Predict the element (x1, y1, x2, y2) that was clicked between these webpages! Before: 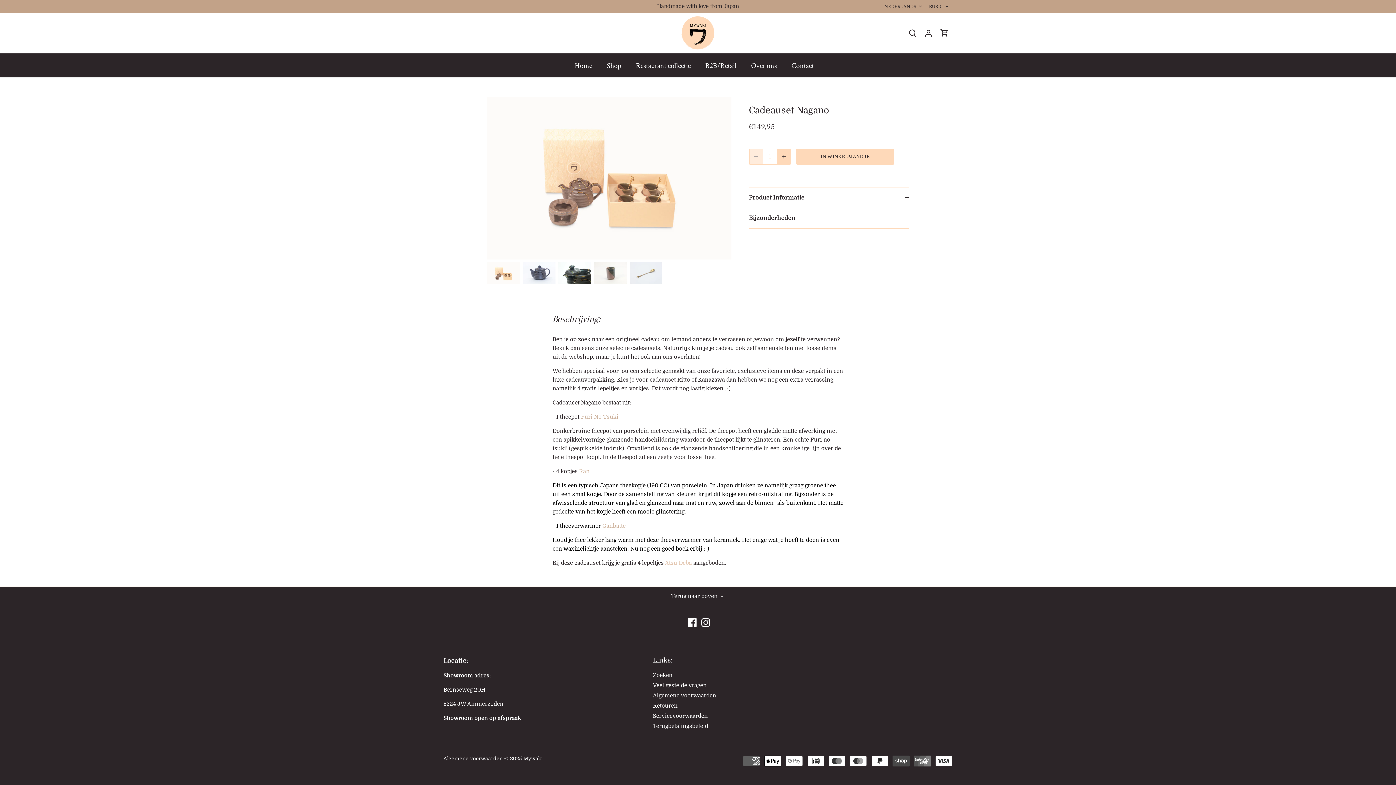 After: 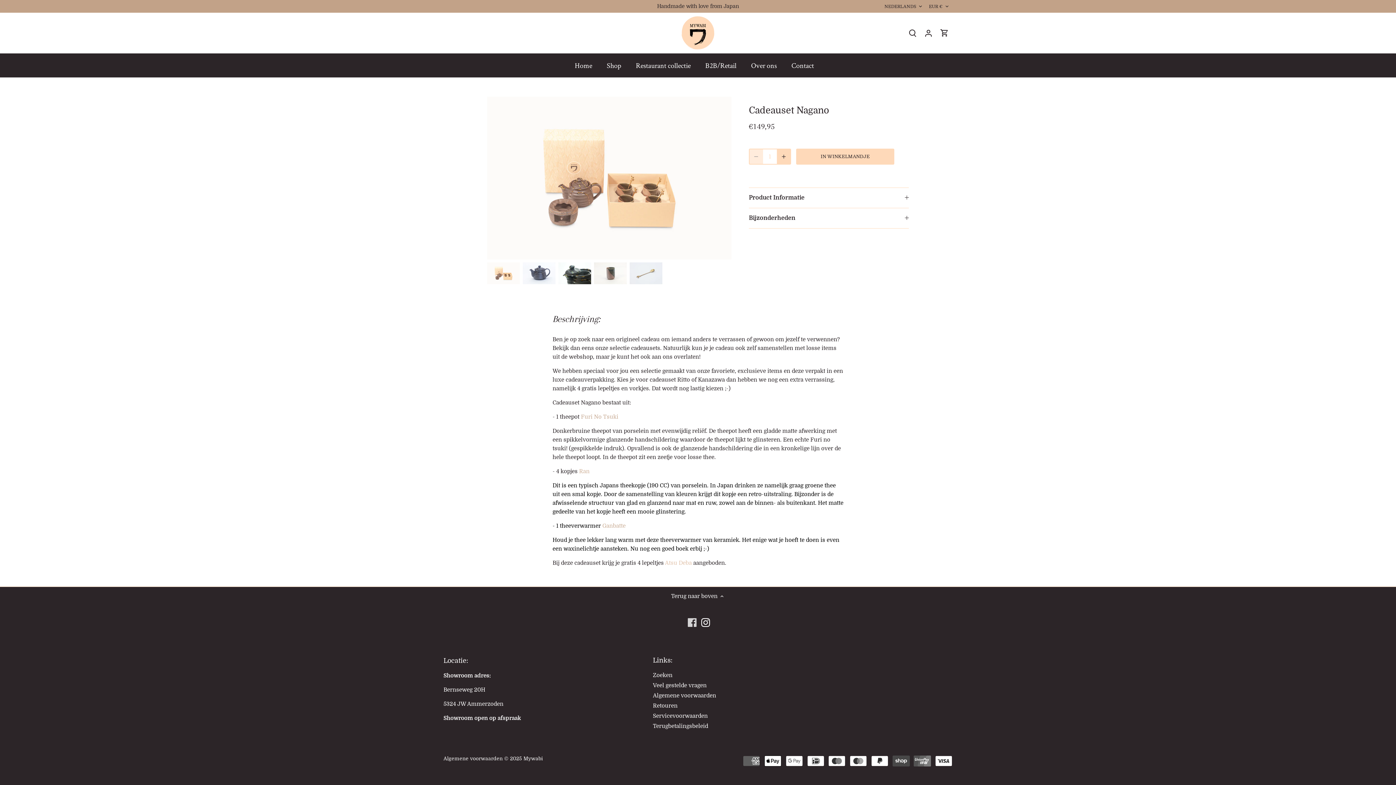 Action: bbox: (687, 615, 696, 627) label: Facebook